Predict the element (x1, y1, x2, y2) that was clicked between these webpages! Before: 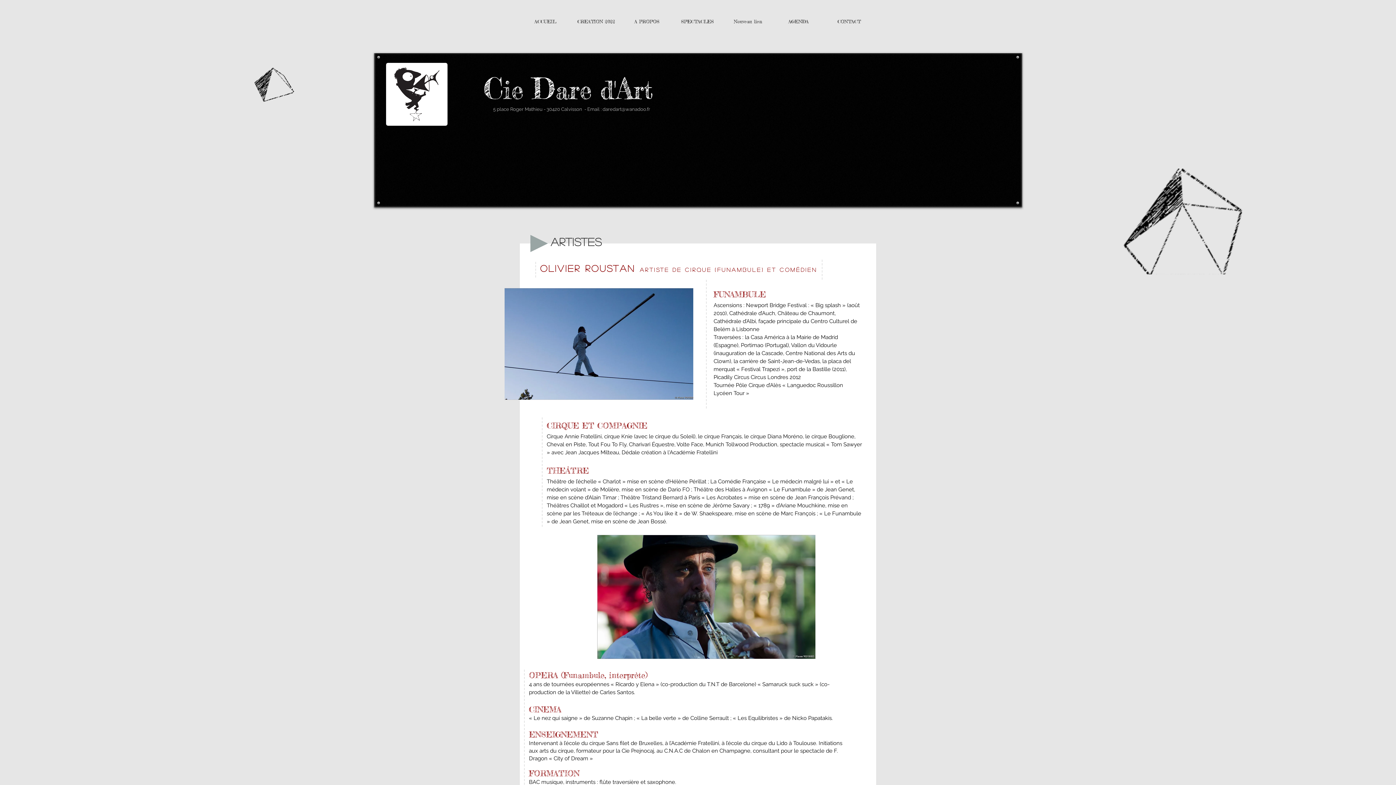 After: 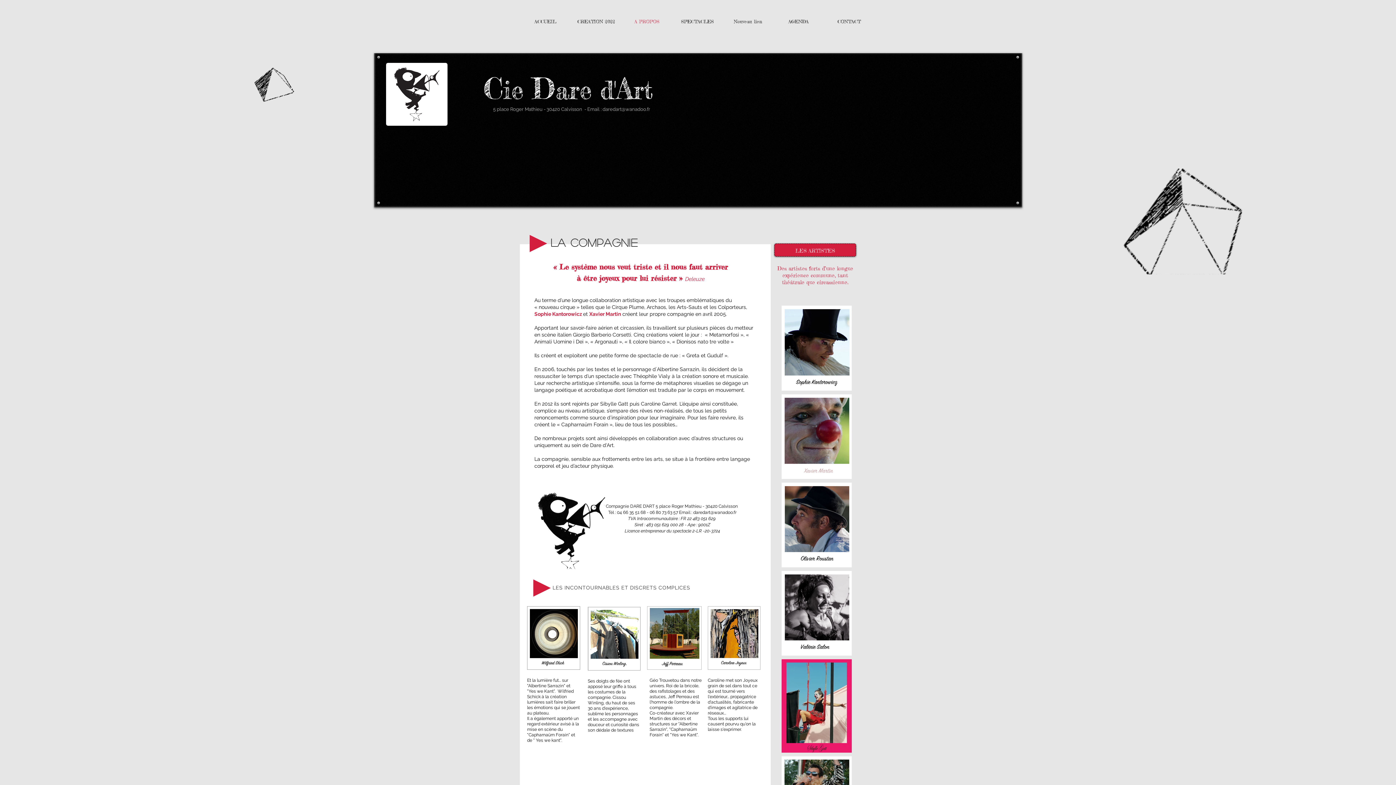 Action: label: A PROPOS bbox: (621, 14, 672, 28)